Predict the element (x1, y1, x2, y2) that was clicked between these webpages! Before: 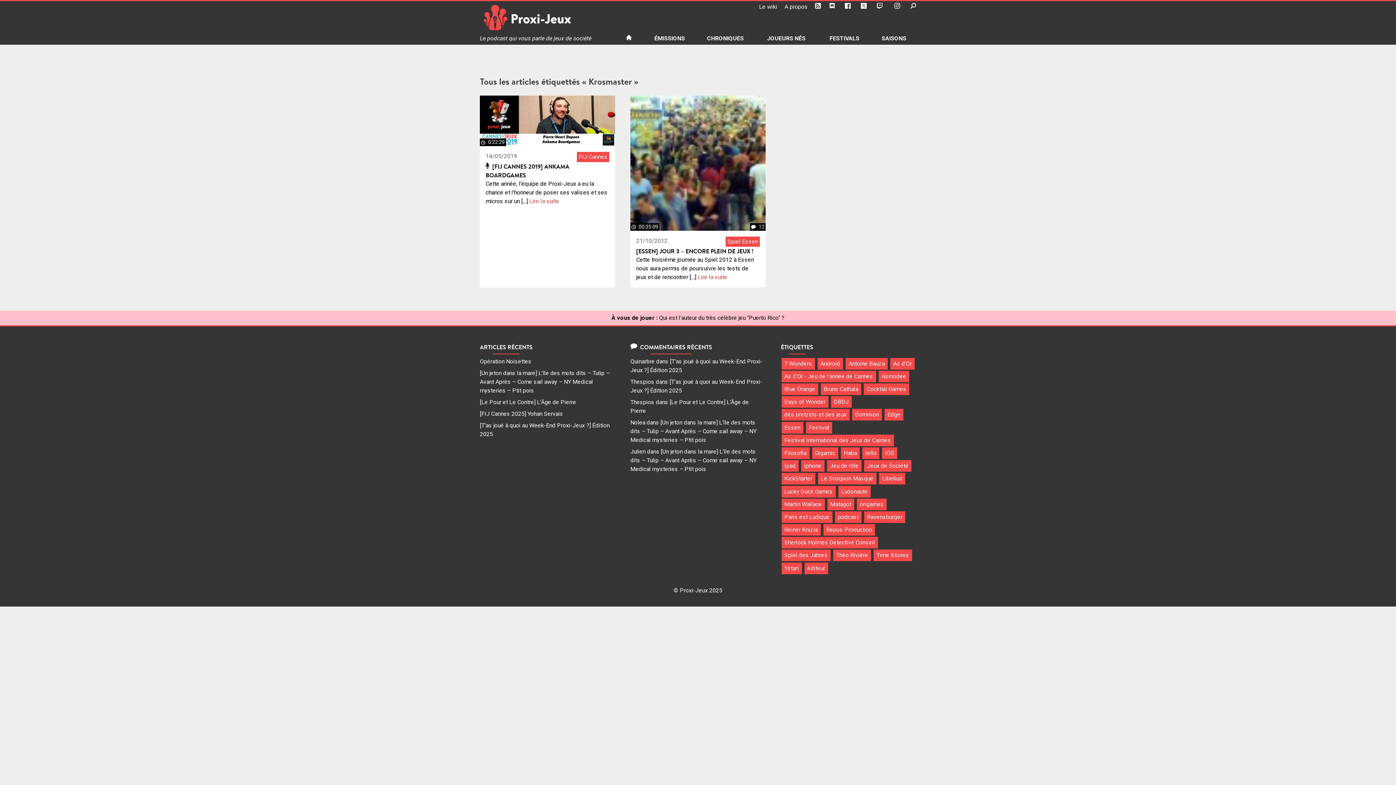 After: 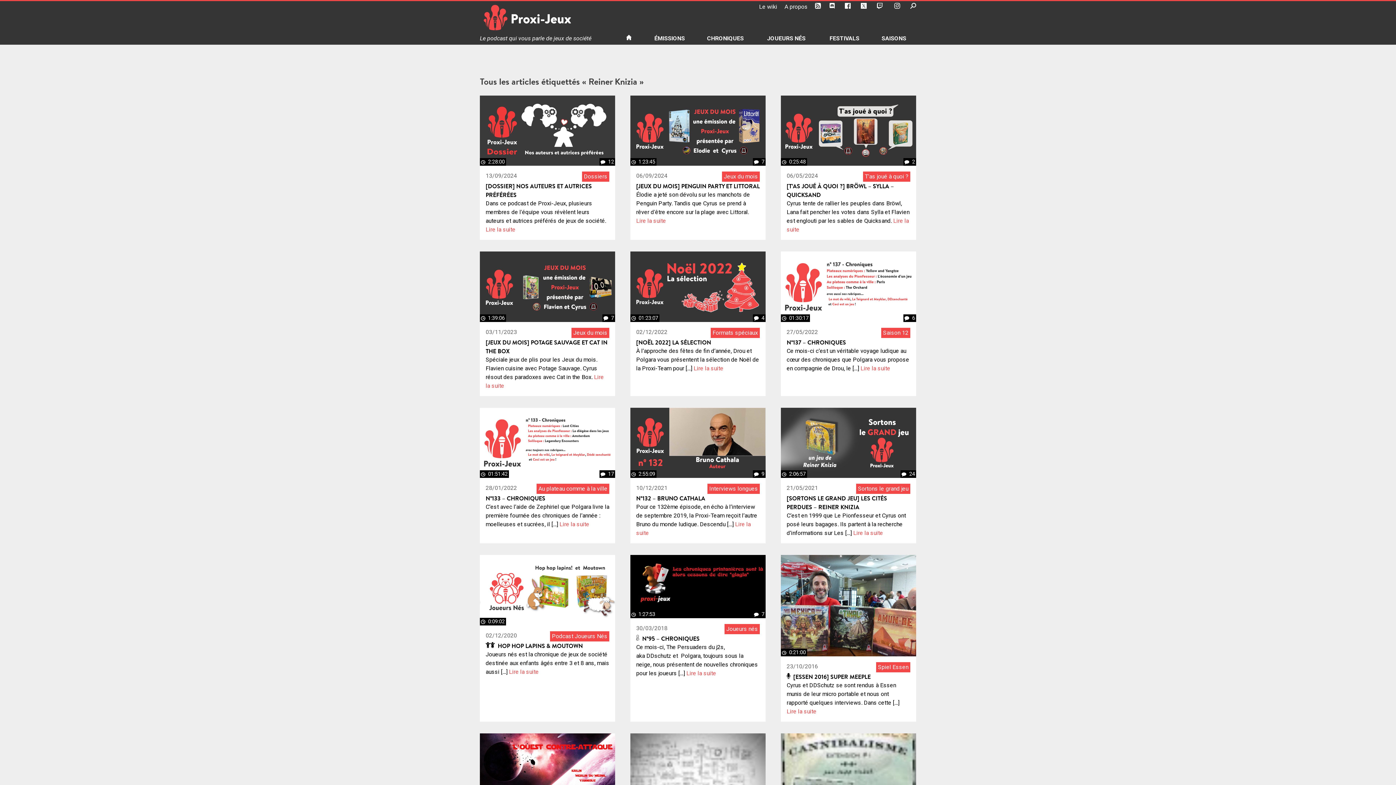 Action: label: Reiner Knizia bbox: (781, 524, 820, 536)